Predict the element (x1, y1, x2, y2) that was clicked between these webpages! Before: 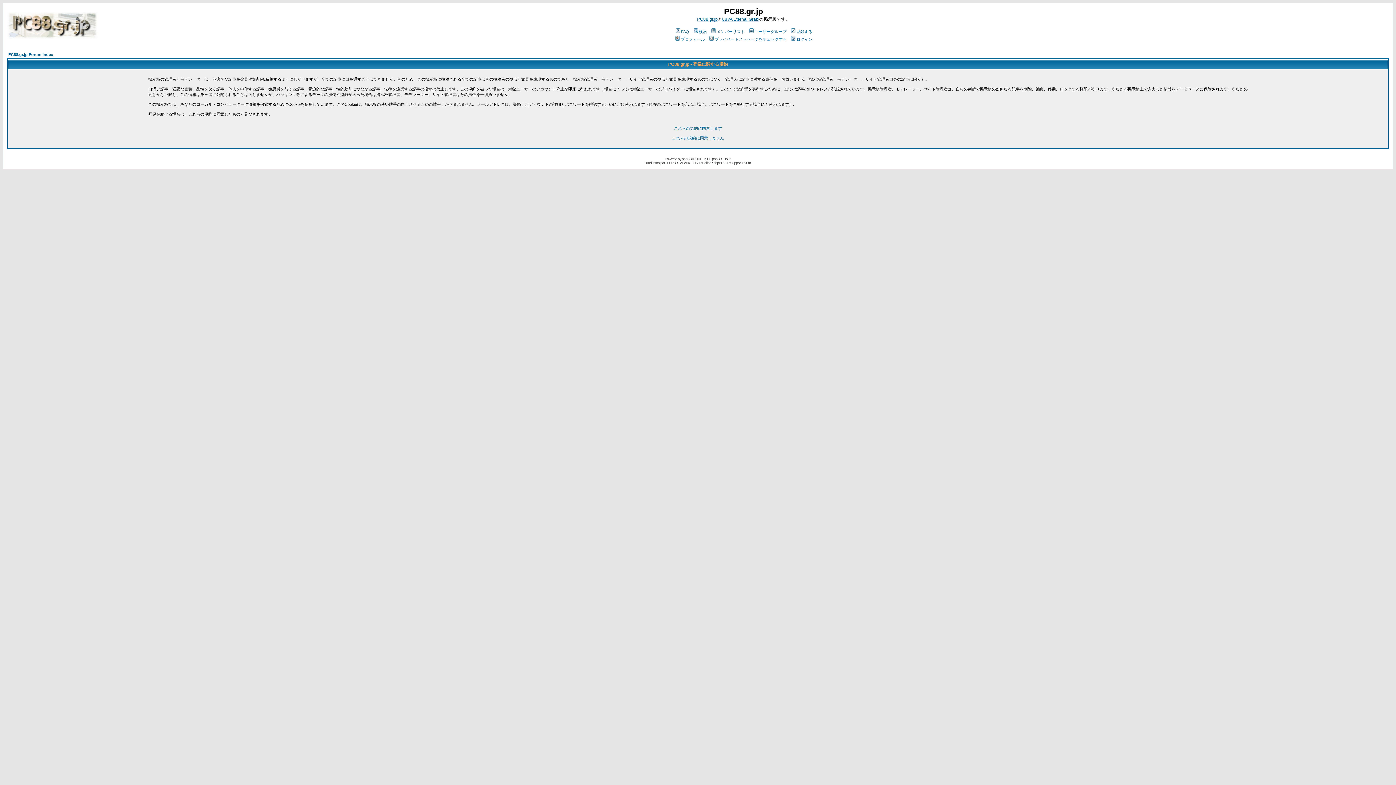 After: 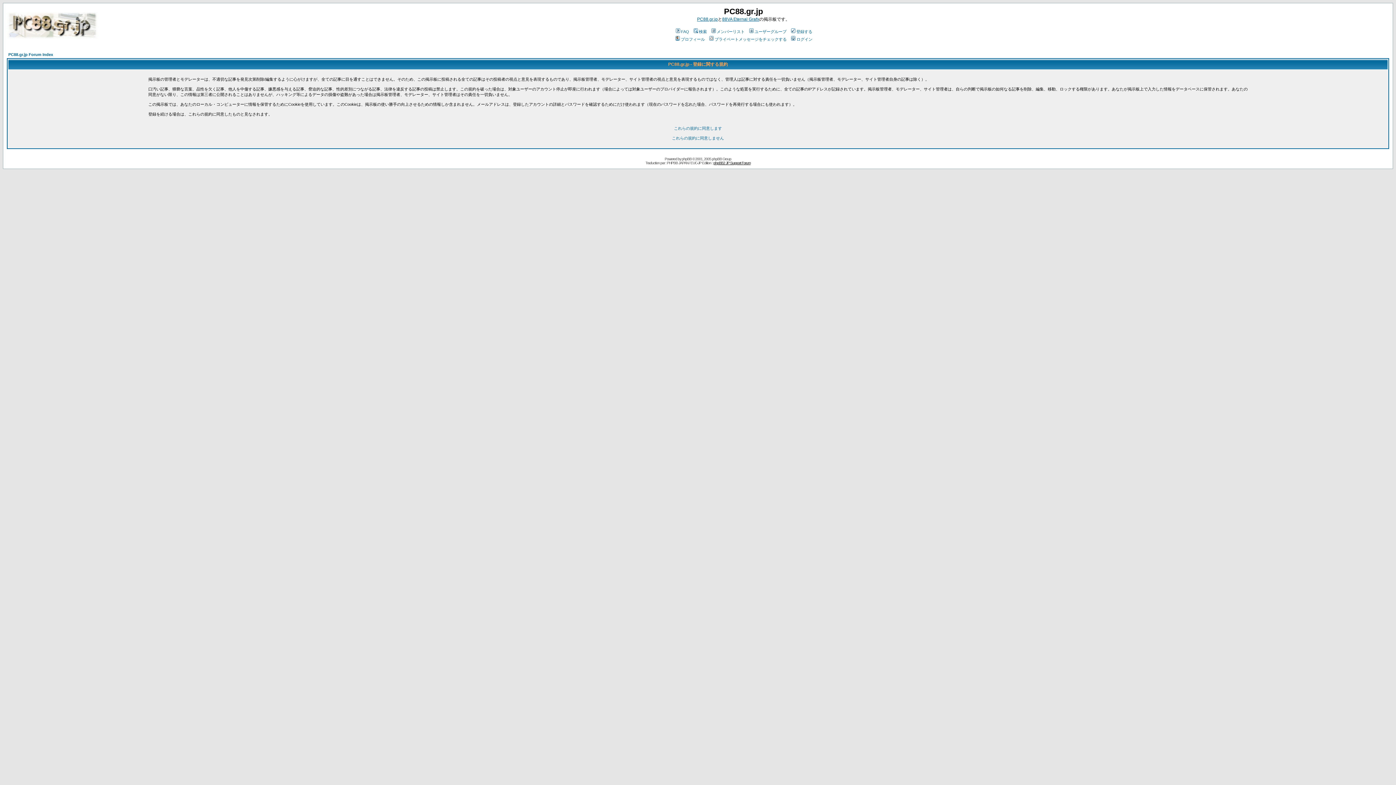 Action: bbox: (713, 161, 750, 165) label: phpBB2 JP Support Forum